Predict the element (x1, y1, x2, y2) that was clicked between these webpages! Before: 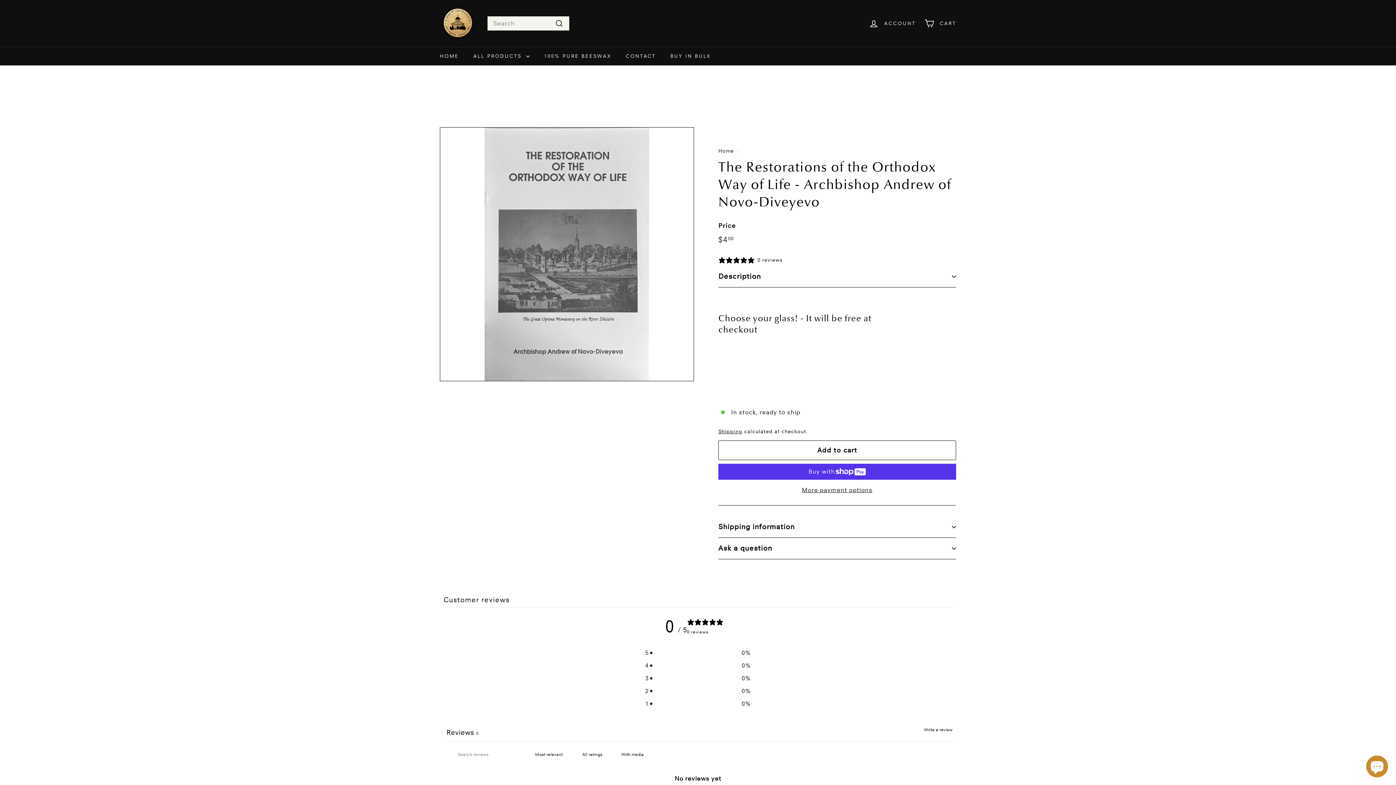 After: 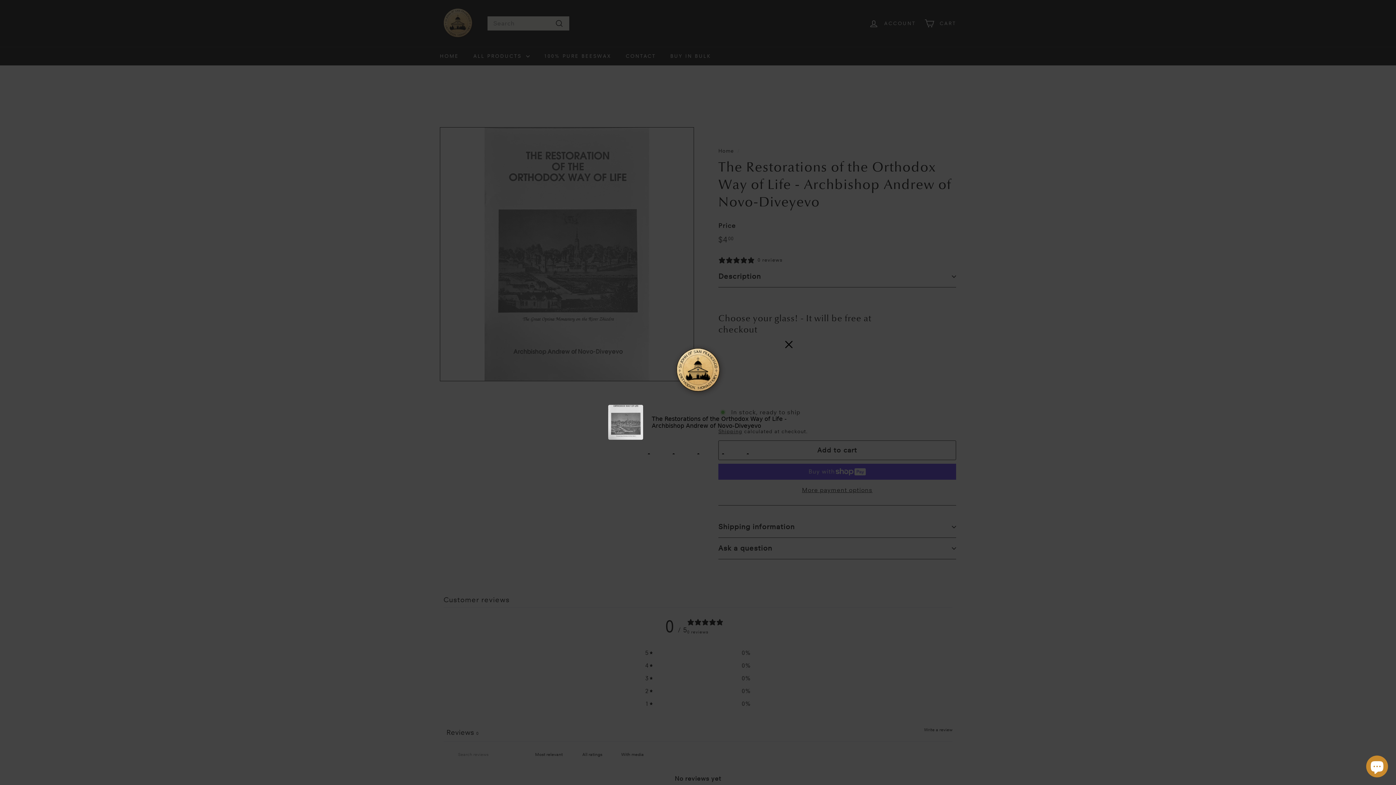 Action: label: Write a review, opens in a new tab bbox: (924, 725, 952, 734)